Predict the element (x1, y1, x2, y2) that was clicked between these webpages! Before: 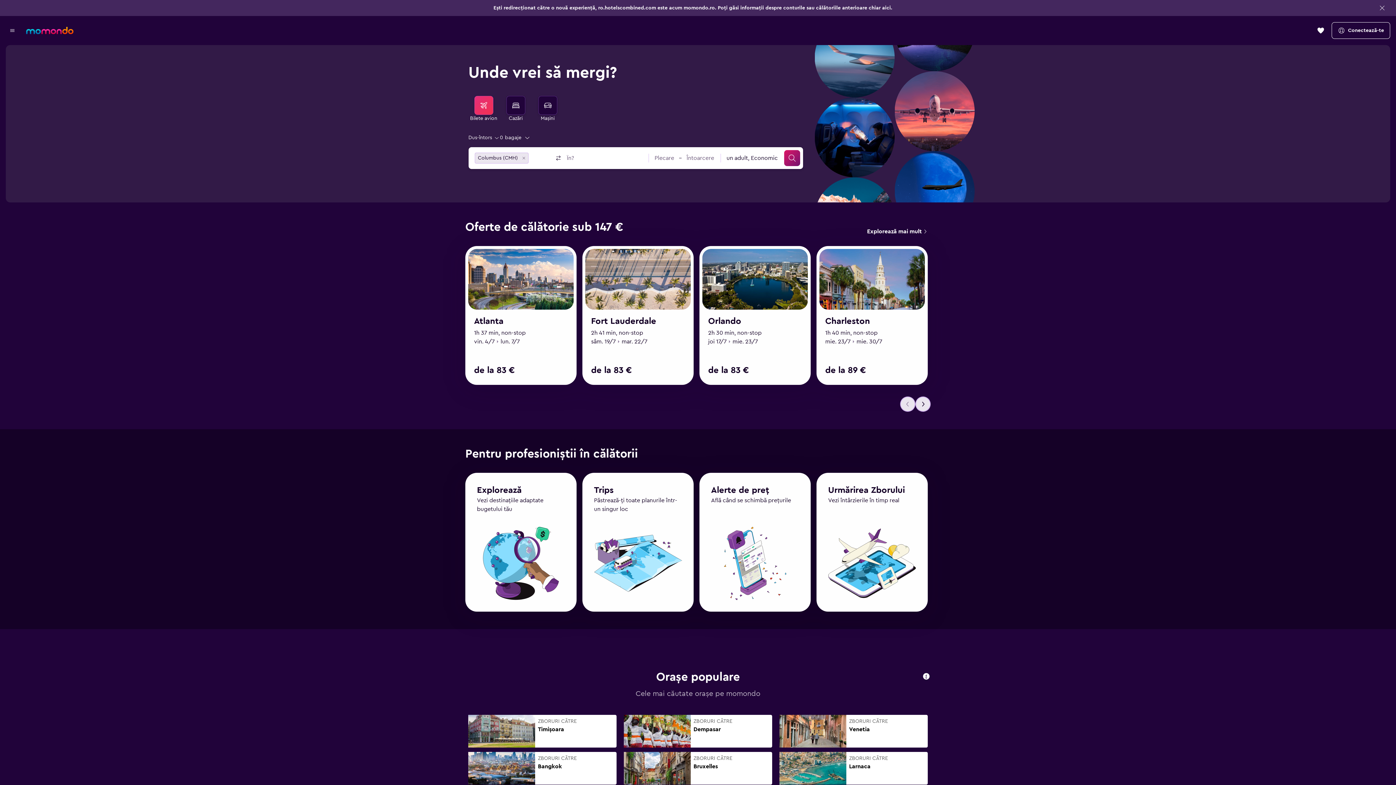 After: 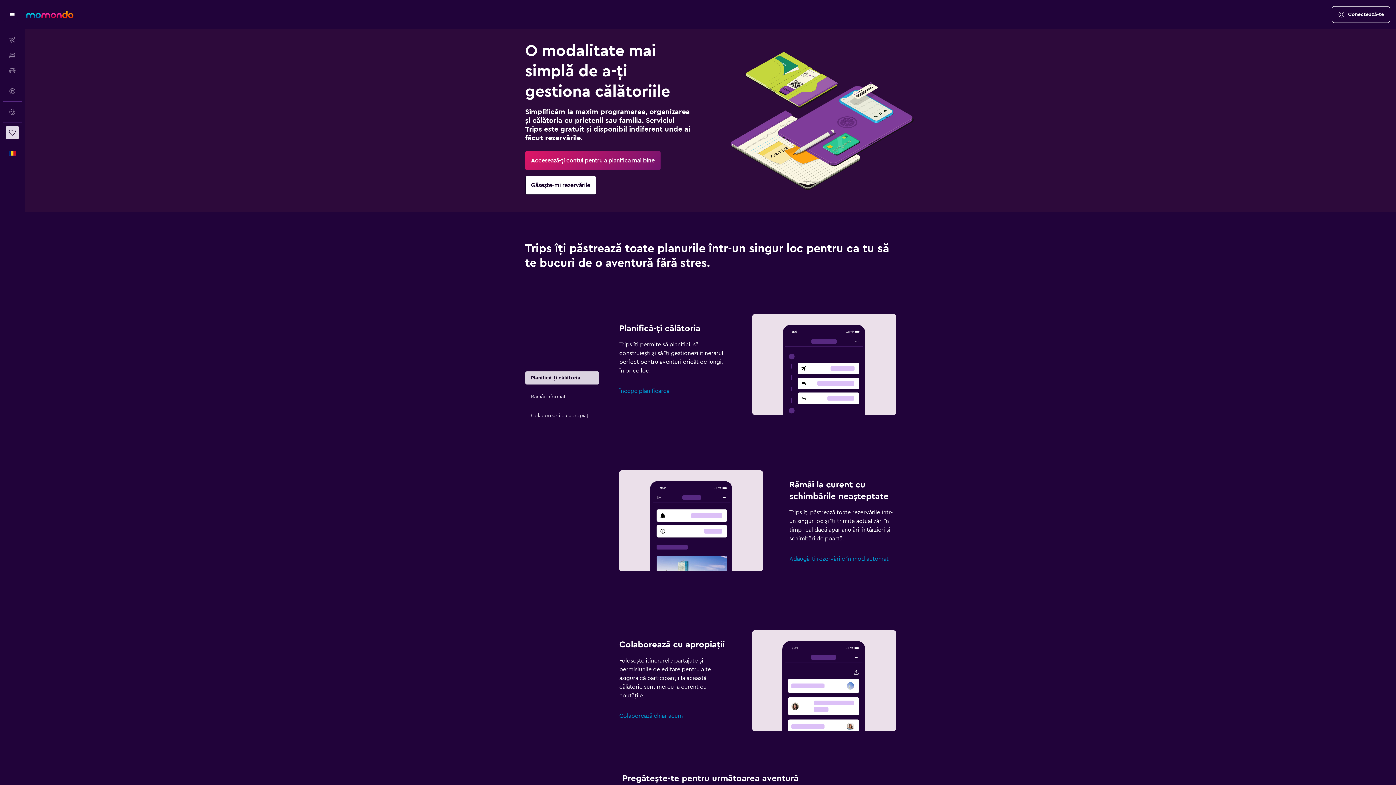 Action: bbox: (594, 493, 613, 502) label: Trips